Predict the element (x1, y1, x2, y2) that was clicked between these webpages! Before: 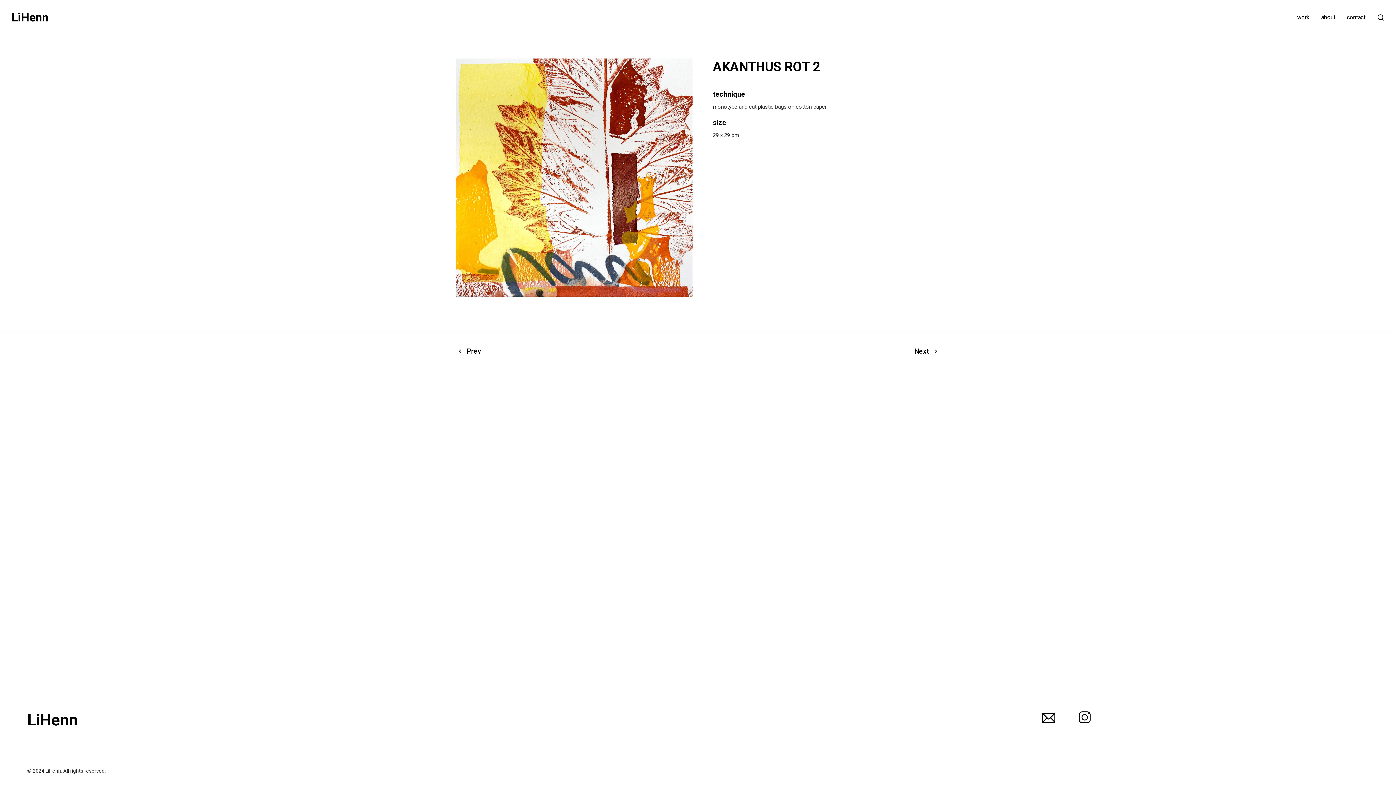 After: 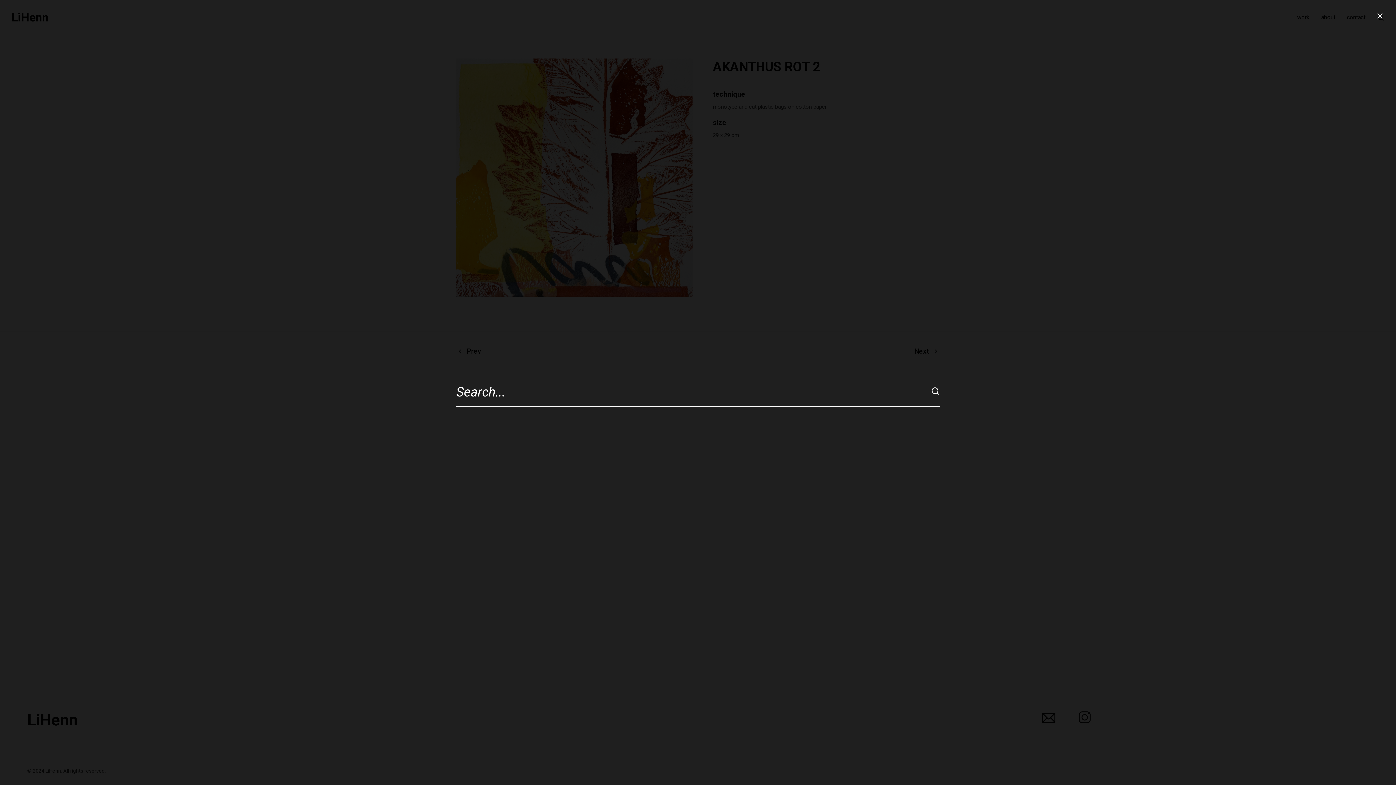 Action: bbox: (1377, 11, 1384, 23)